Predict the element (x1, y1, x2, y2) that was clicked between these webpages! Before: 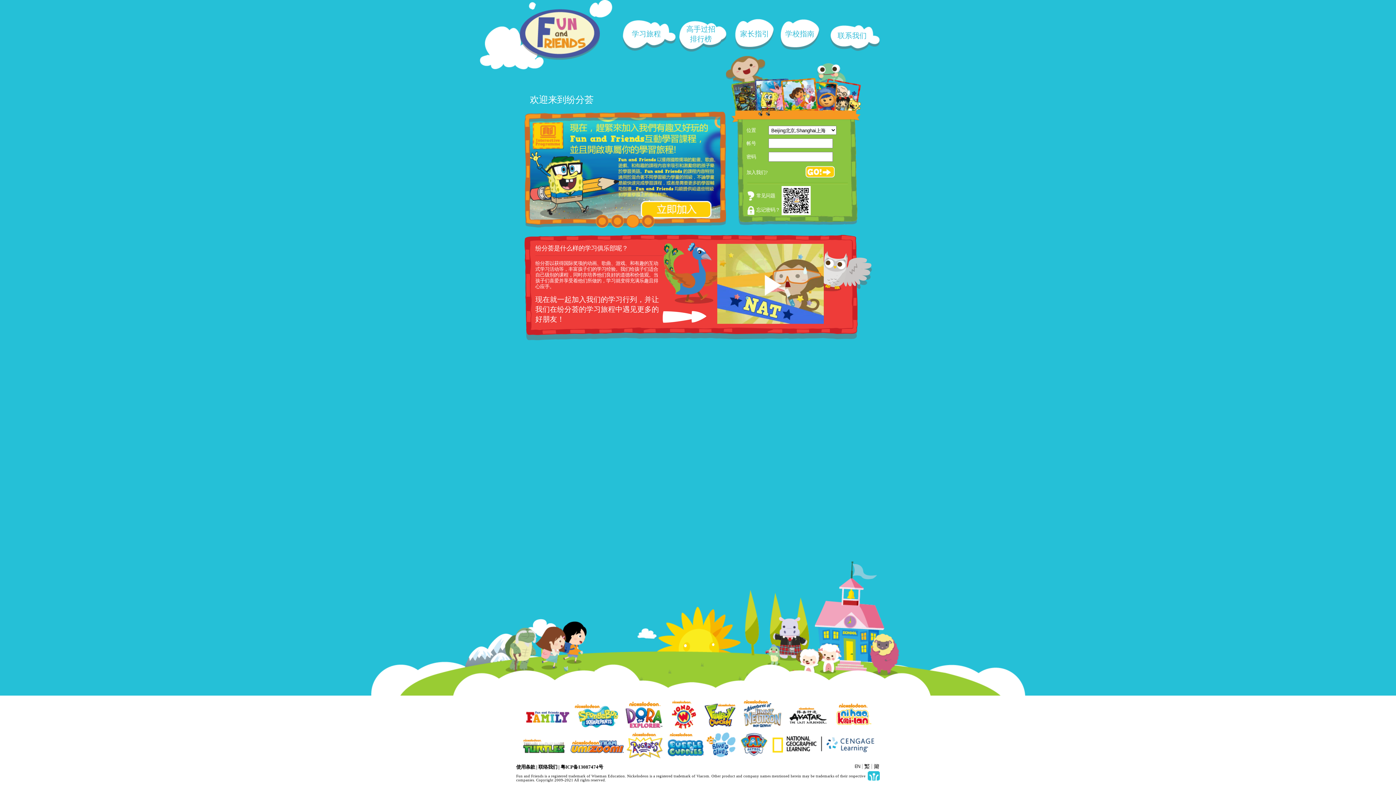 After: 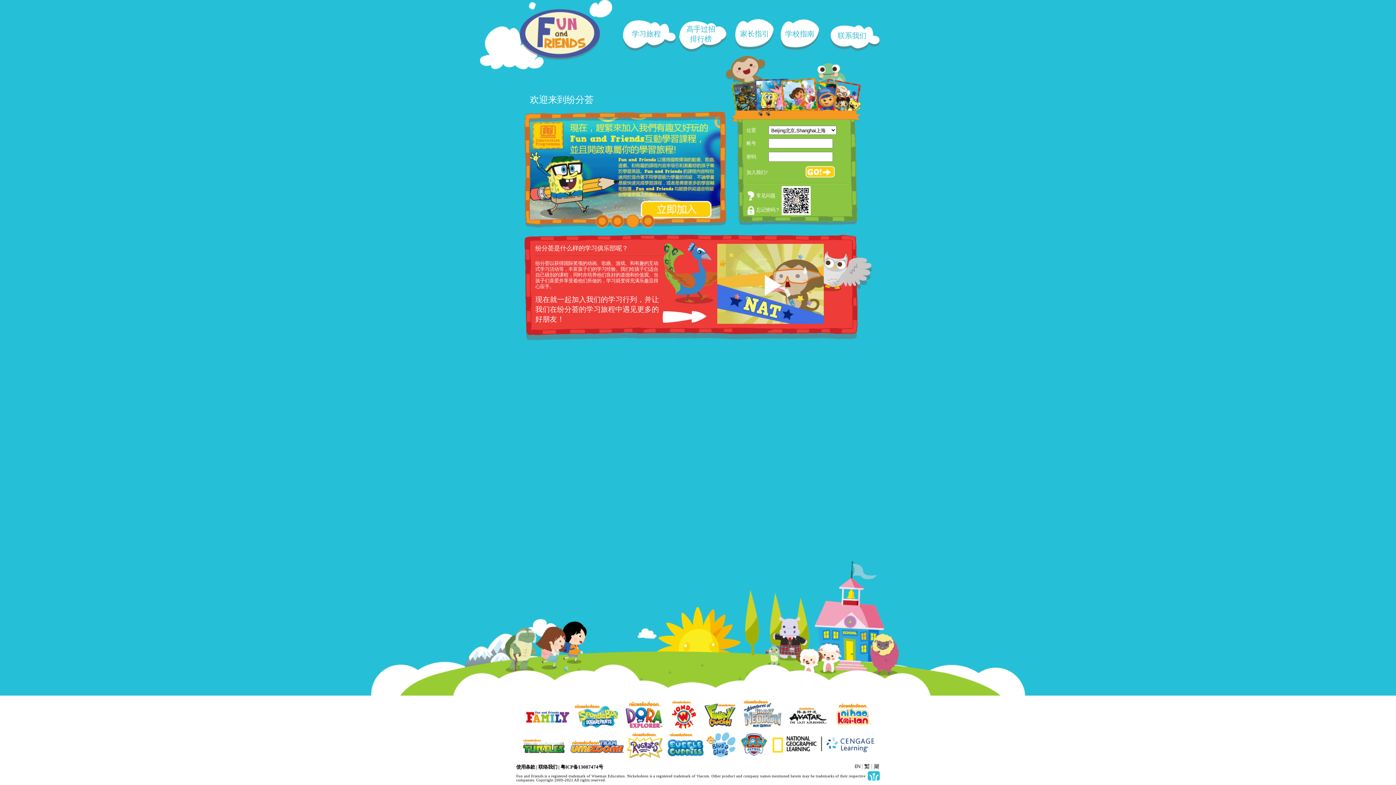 Action: bbox: (626, 214, 639, 228)